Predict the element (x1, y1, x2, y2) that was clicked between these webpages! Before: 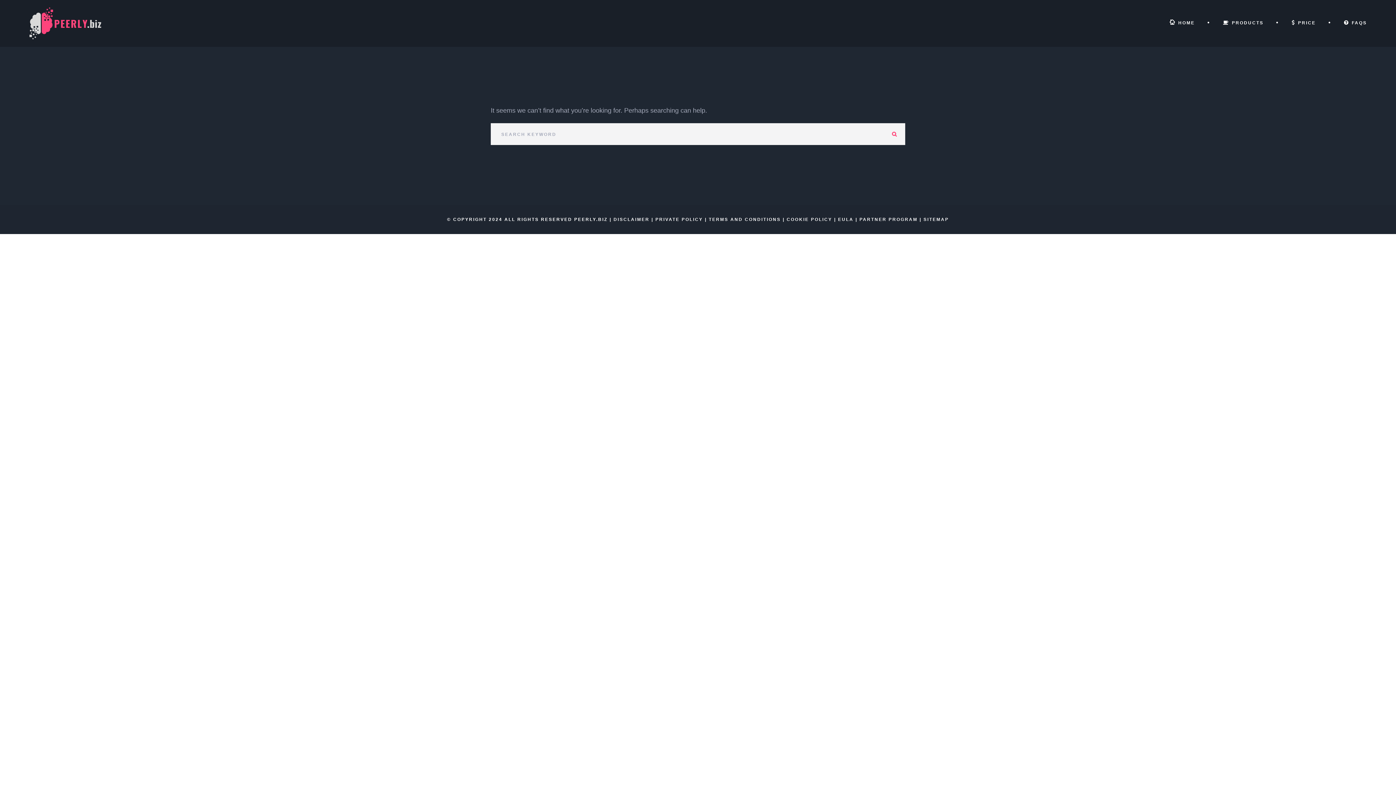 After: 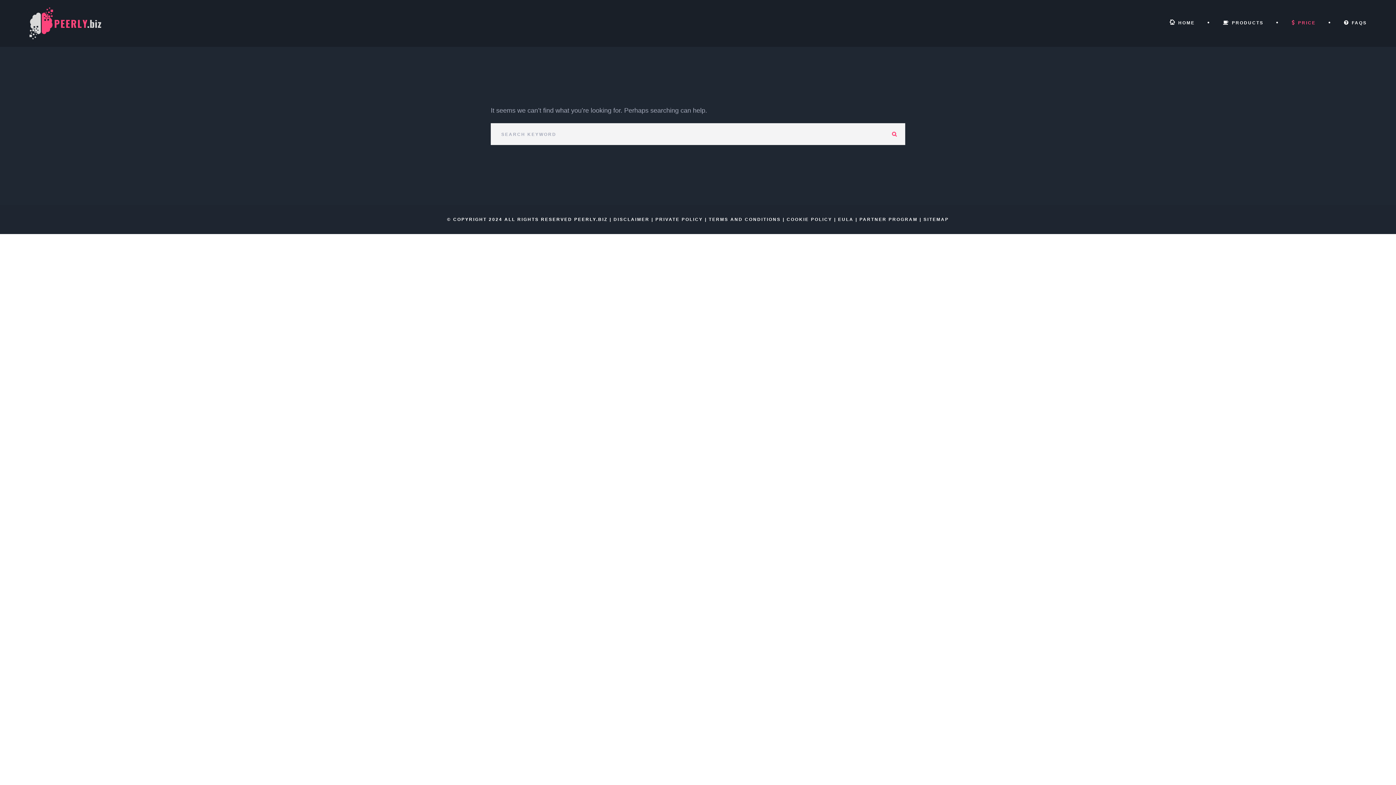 Action: label: PRICE bbox: (1292, 0, 1318, 46)